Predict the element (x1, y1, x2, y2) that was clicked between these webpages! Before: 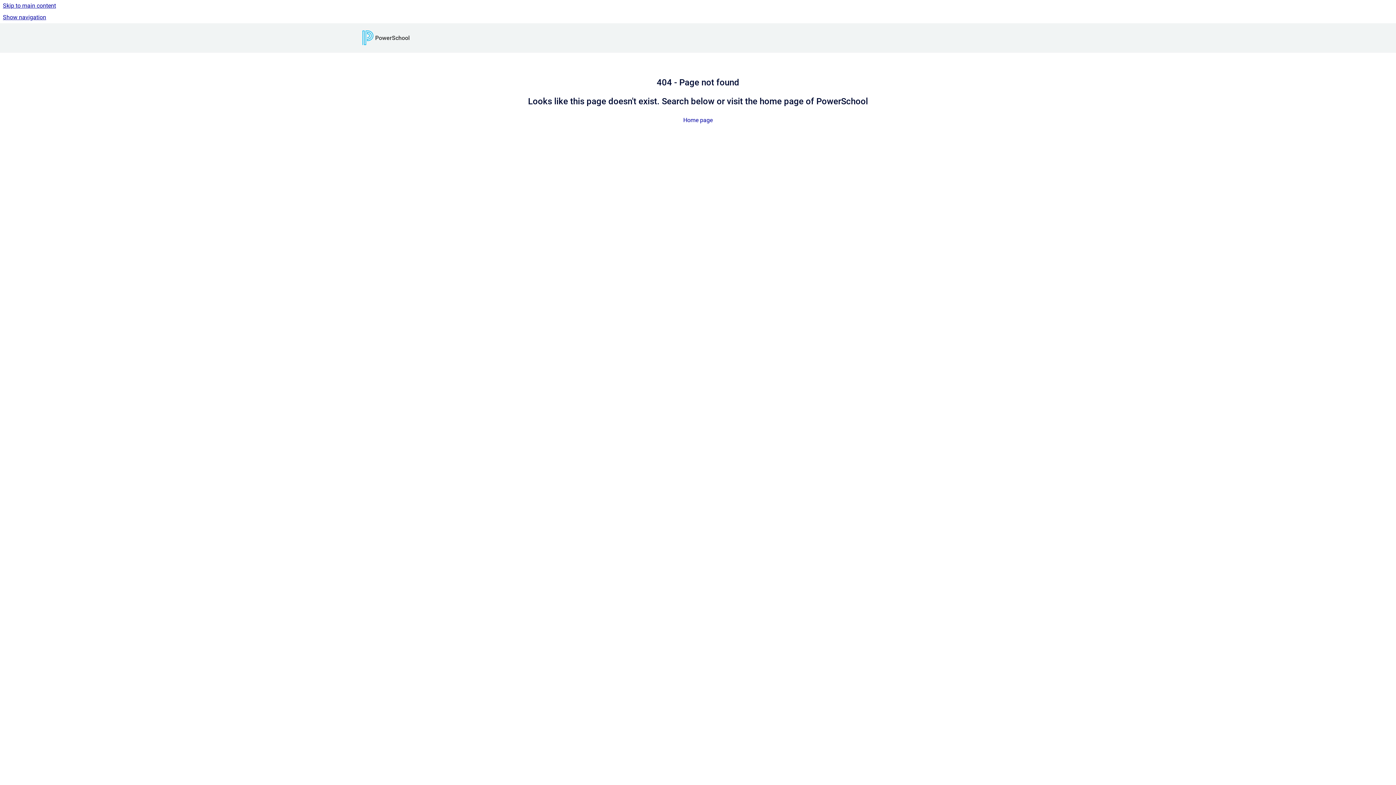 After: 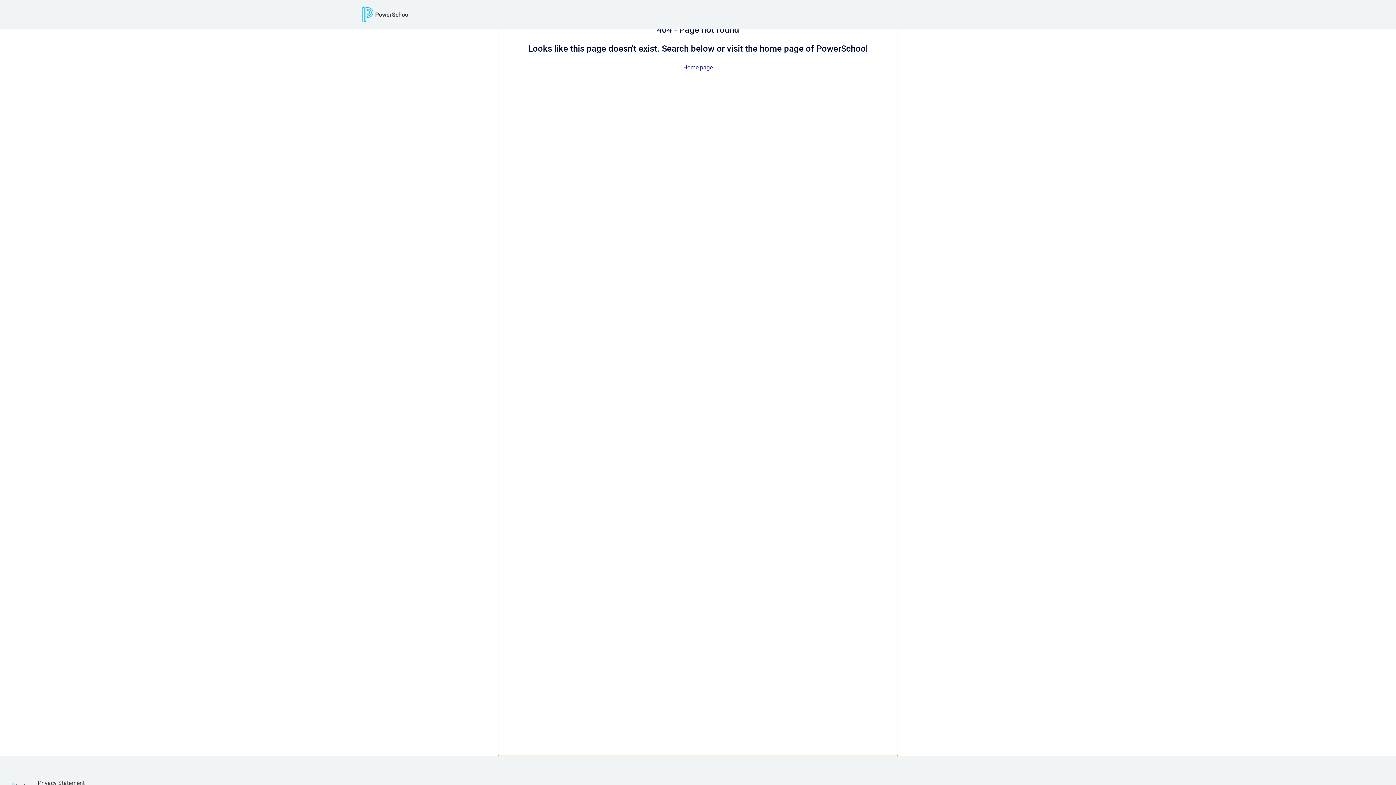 Action: bbox: (0, 0, 1396, 11) label: Skip to main content